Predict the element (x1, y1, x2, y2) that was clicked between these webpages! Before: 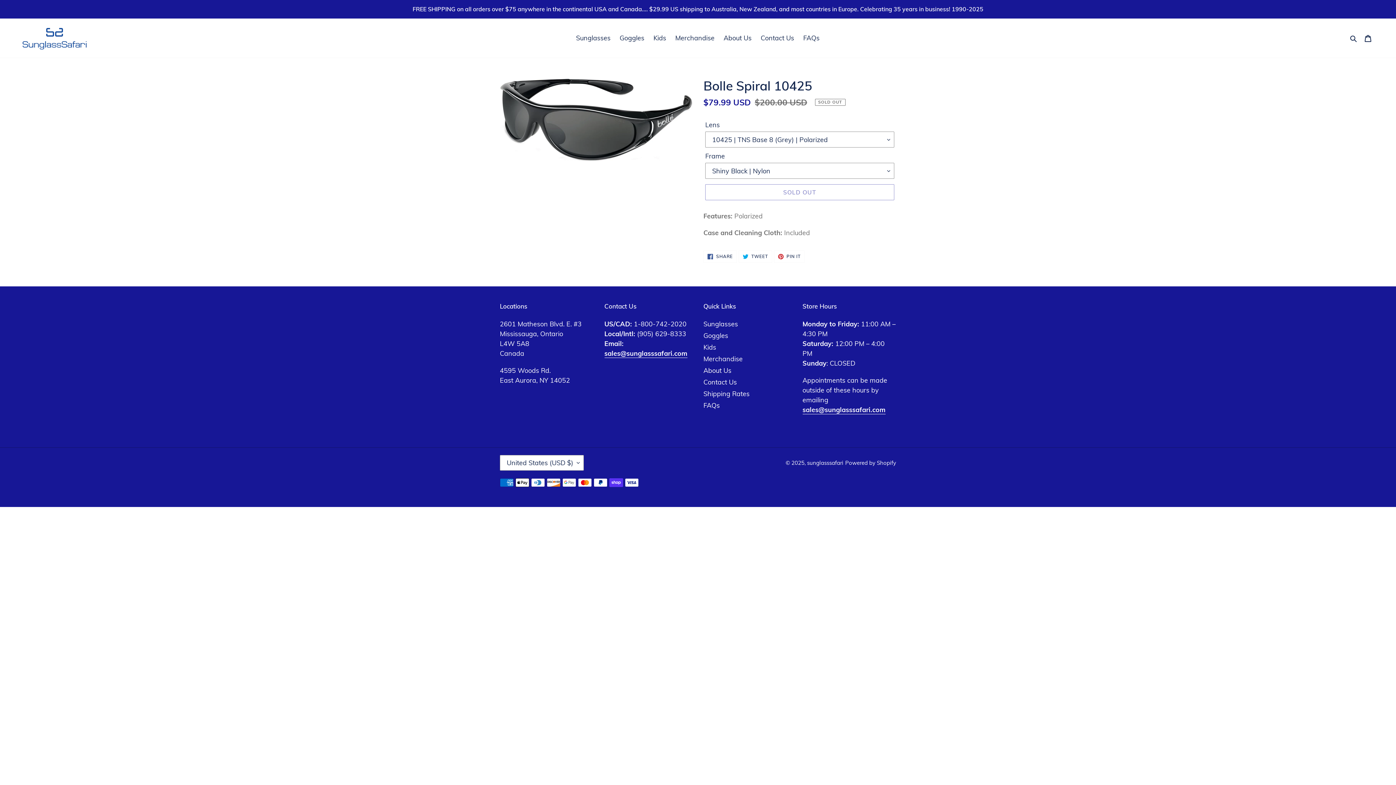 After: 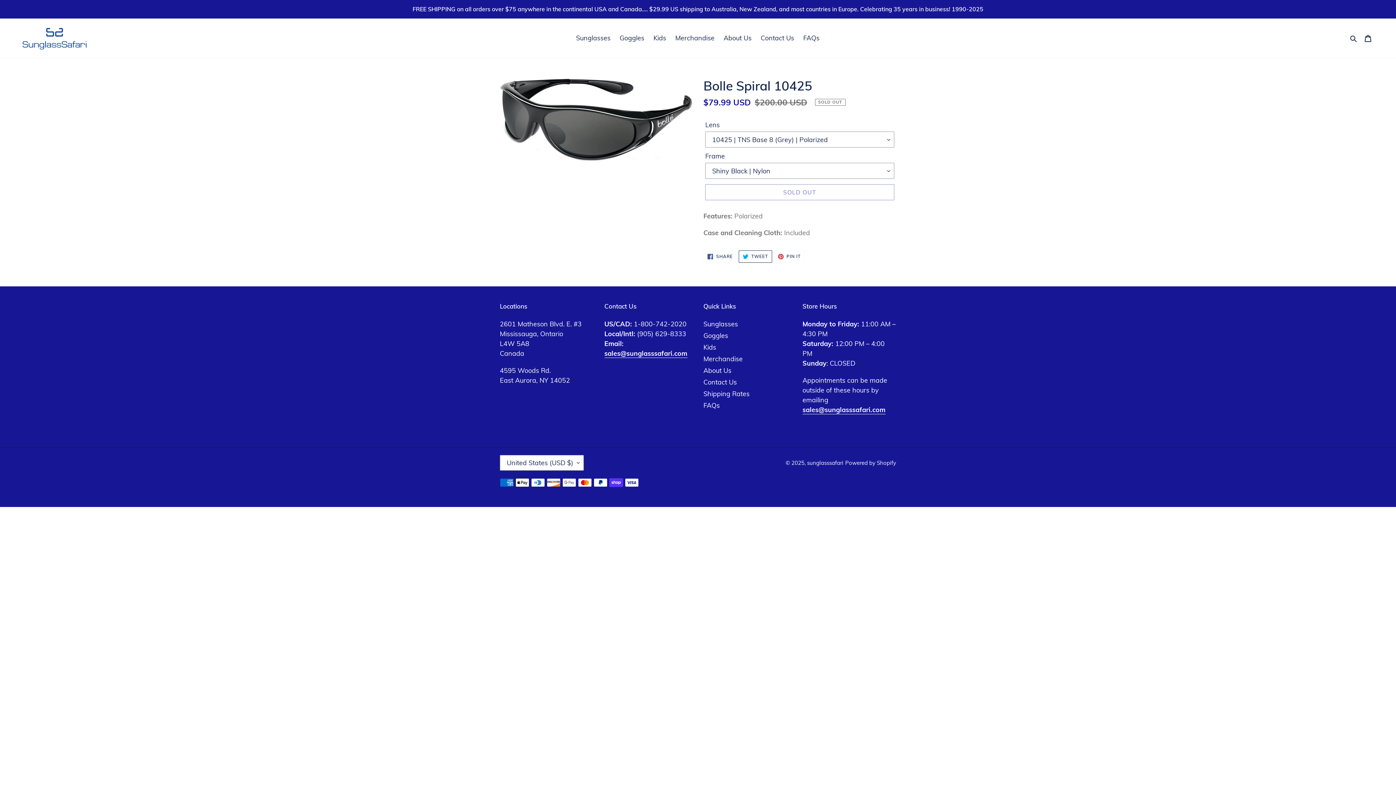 Action: label:  TWEET
TWEET ON TWITTER bbox: (738, 250, 772, 263)